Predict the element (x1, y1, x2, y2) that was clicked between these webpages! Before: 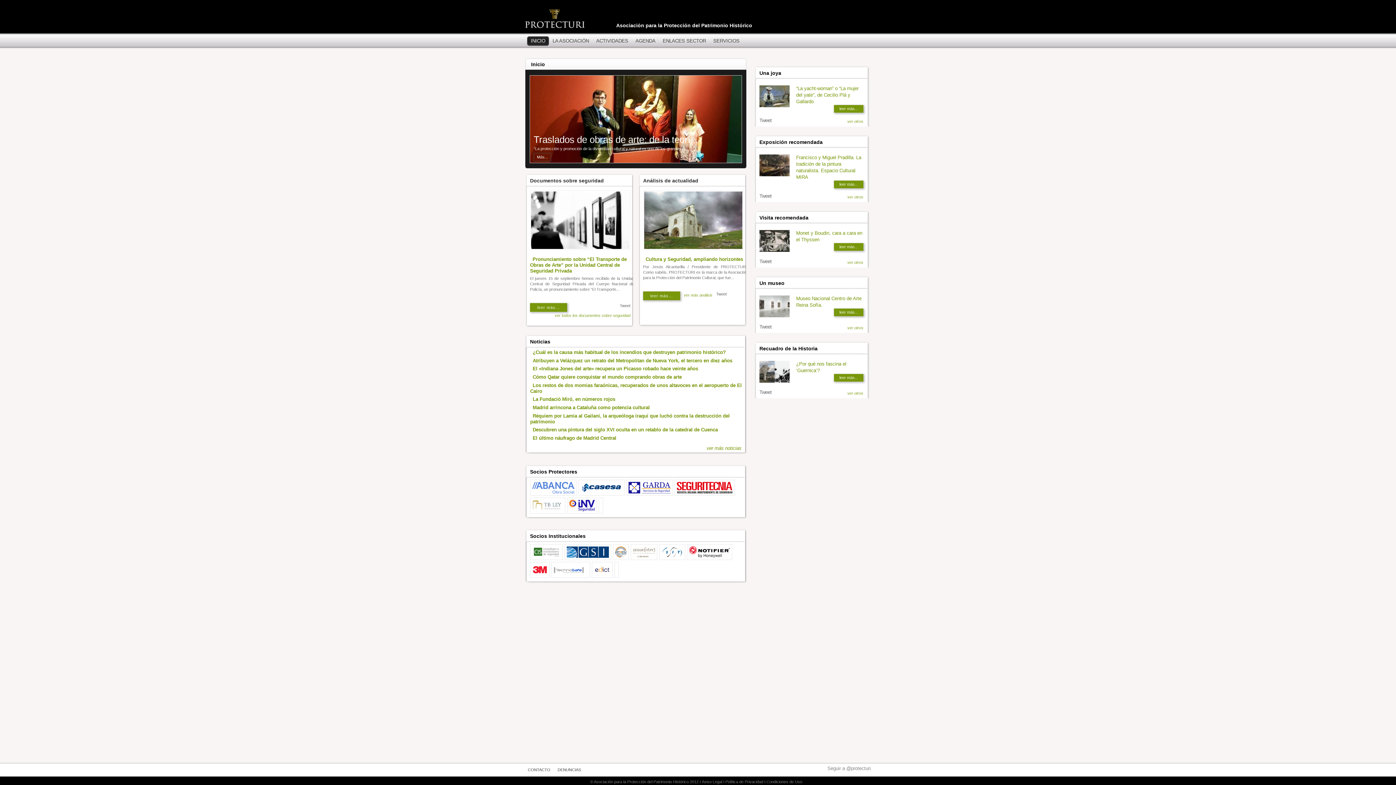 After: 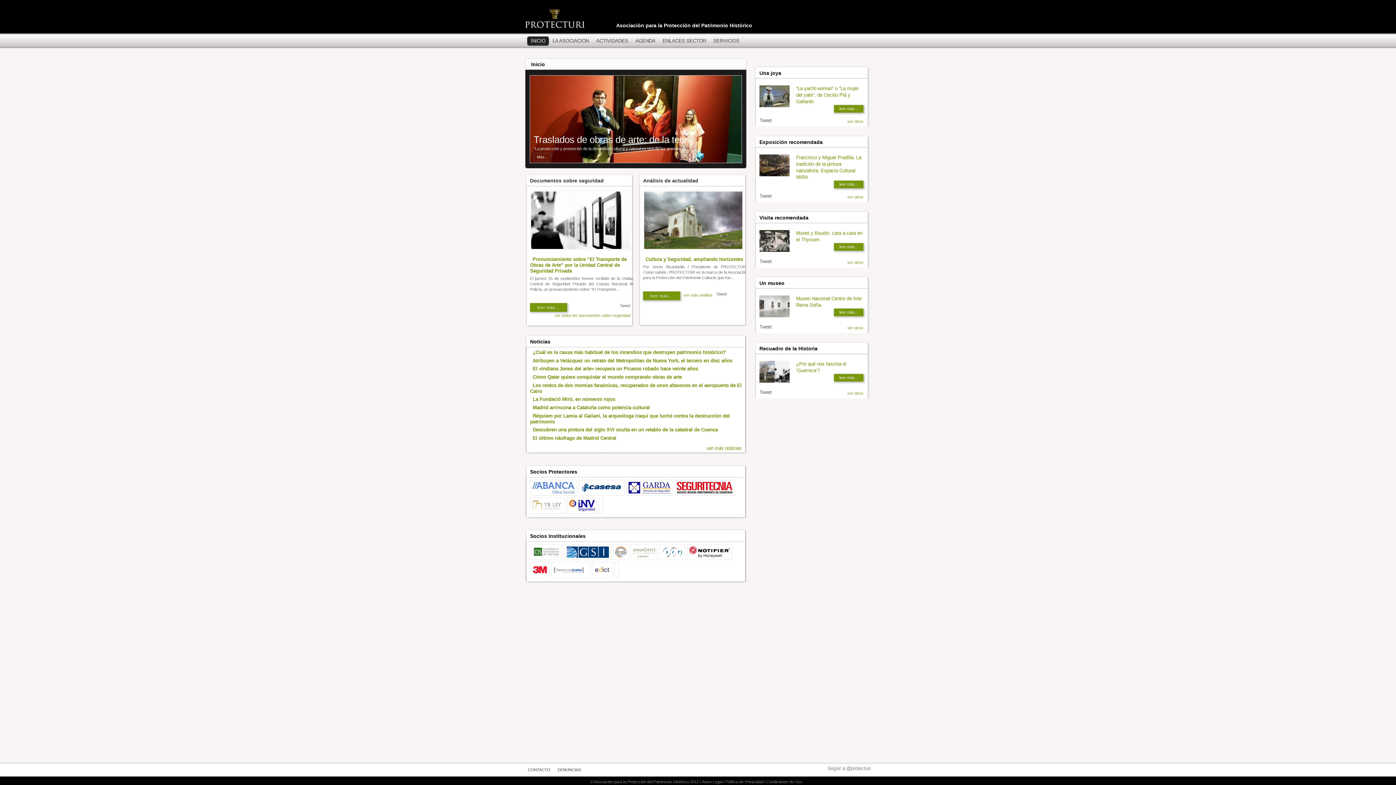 Action: bbox: (661, 553, 683, 559)